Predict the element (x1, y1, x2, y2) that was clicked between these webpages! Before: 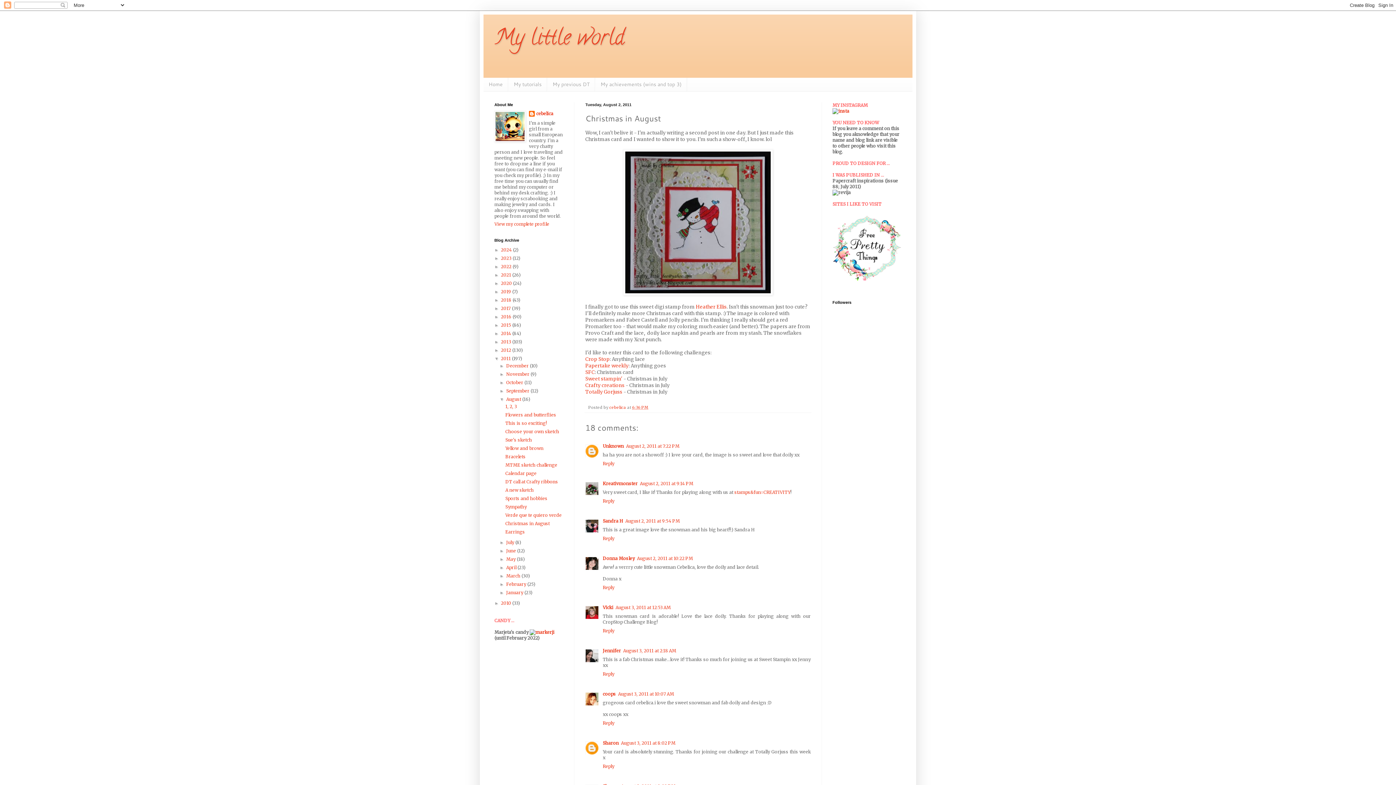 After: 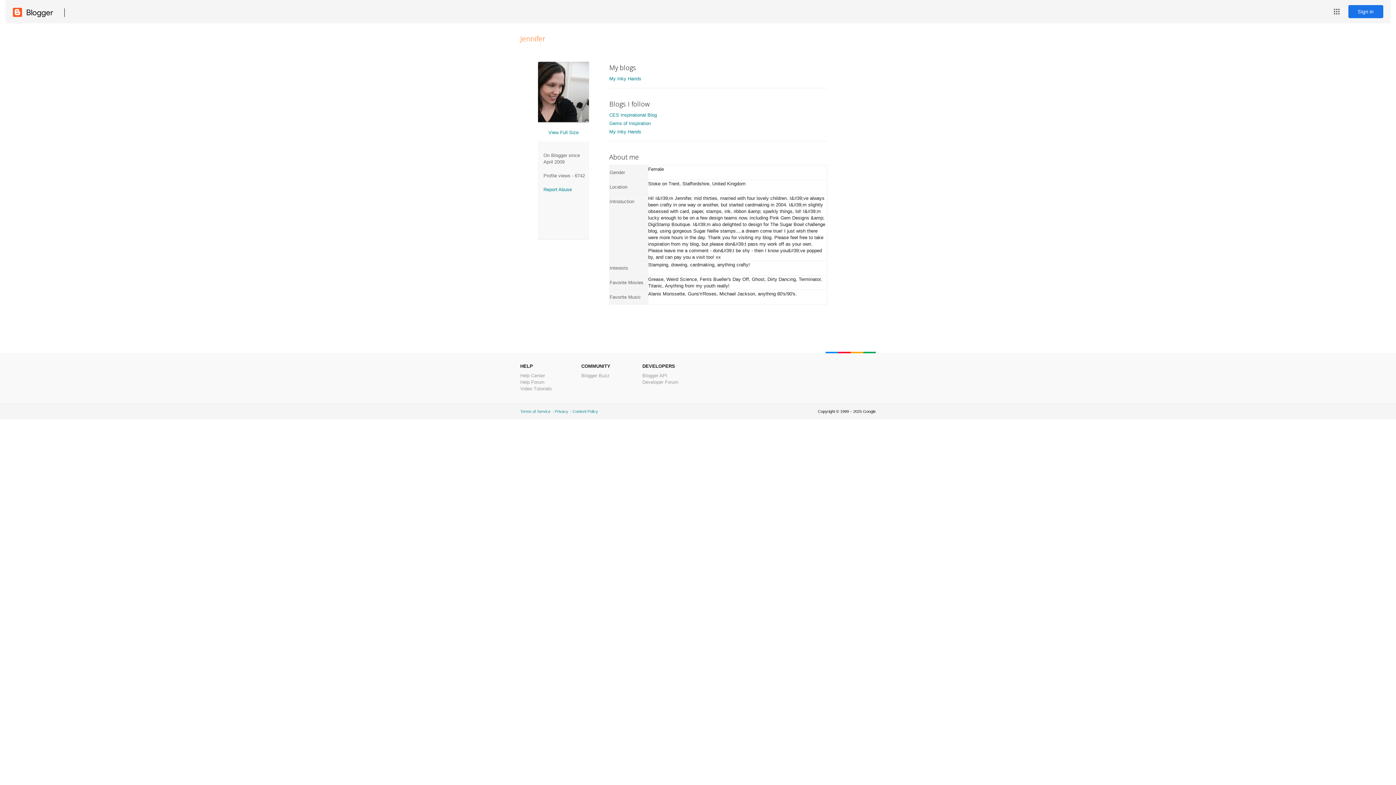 Action: bbox: (602, 648, 621, 653) label: Jennifer